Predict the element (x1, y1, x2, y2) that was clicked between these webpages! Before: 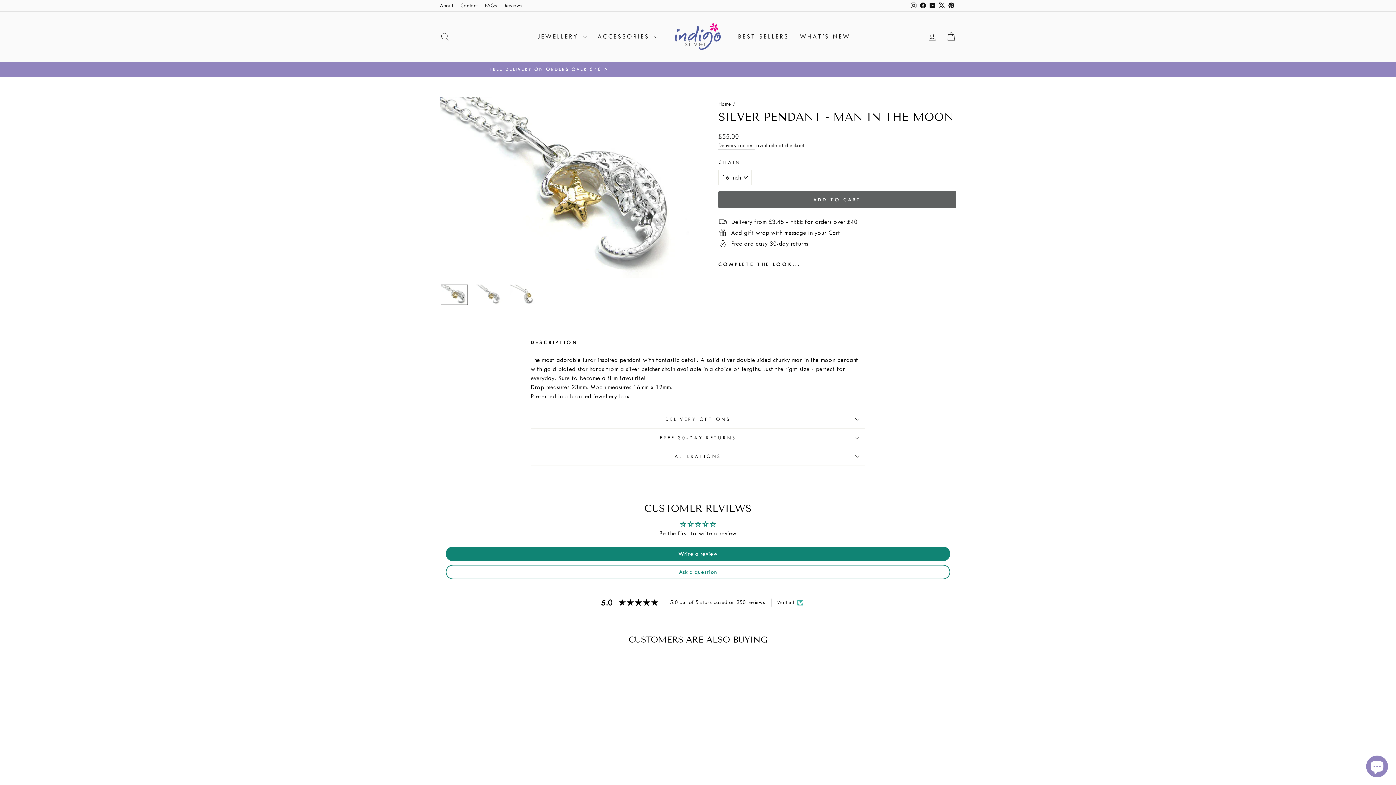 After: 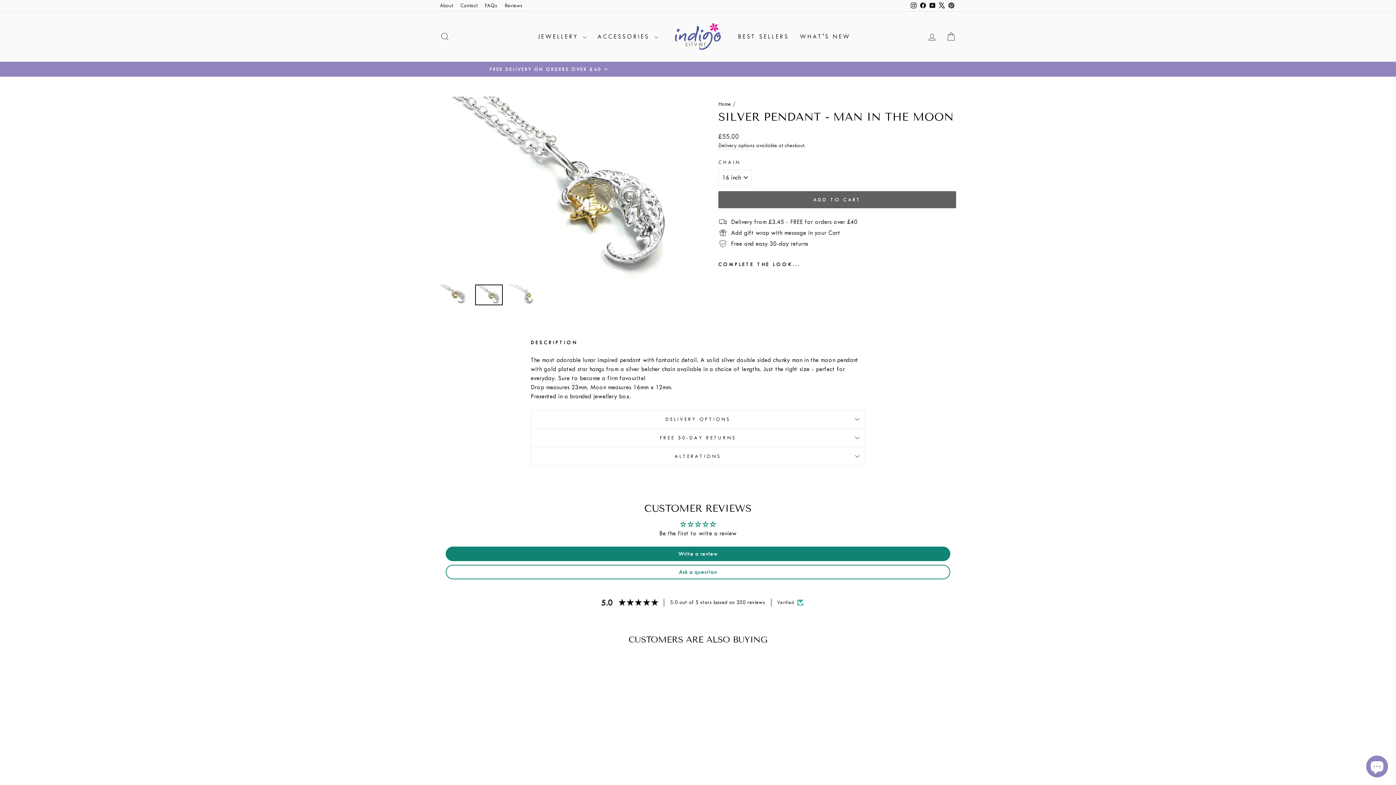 Action: bbox: (475, 284, 502, 305)